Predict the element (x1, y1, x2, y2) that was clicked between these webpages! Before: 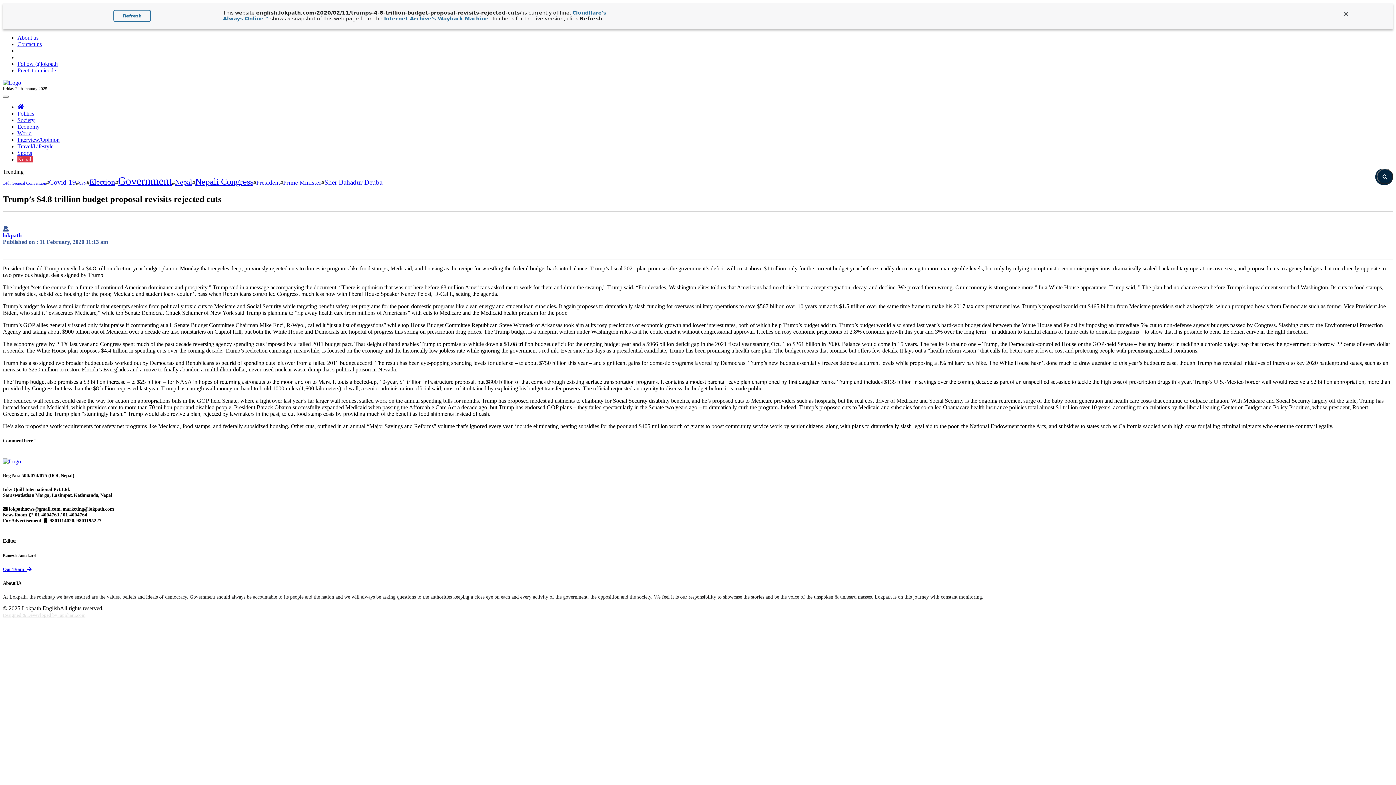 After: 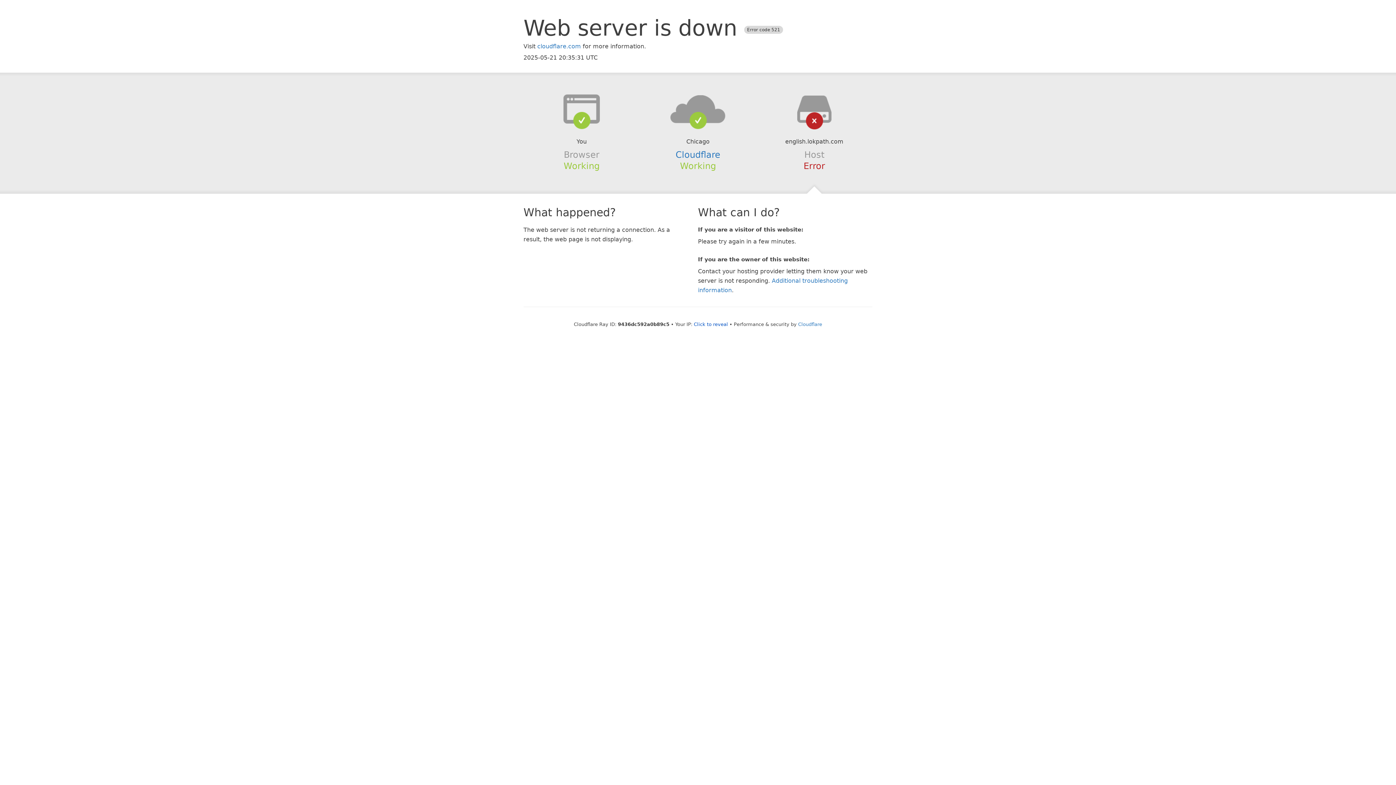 Action: bbox: (1377, 168, 1393, 184)